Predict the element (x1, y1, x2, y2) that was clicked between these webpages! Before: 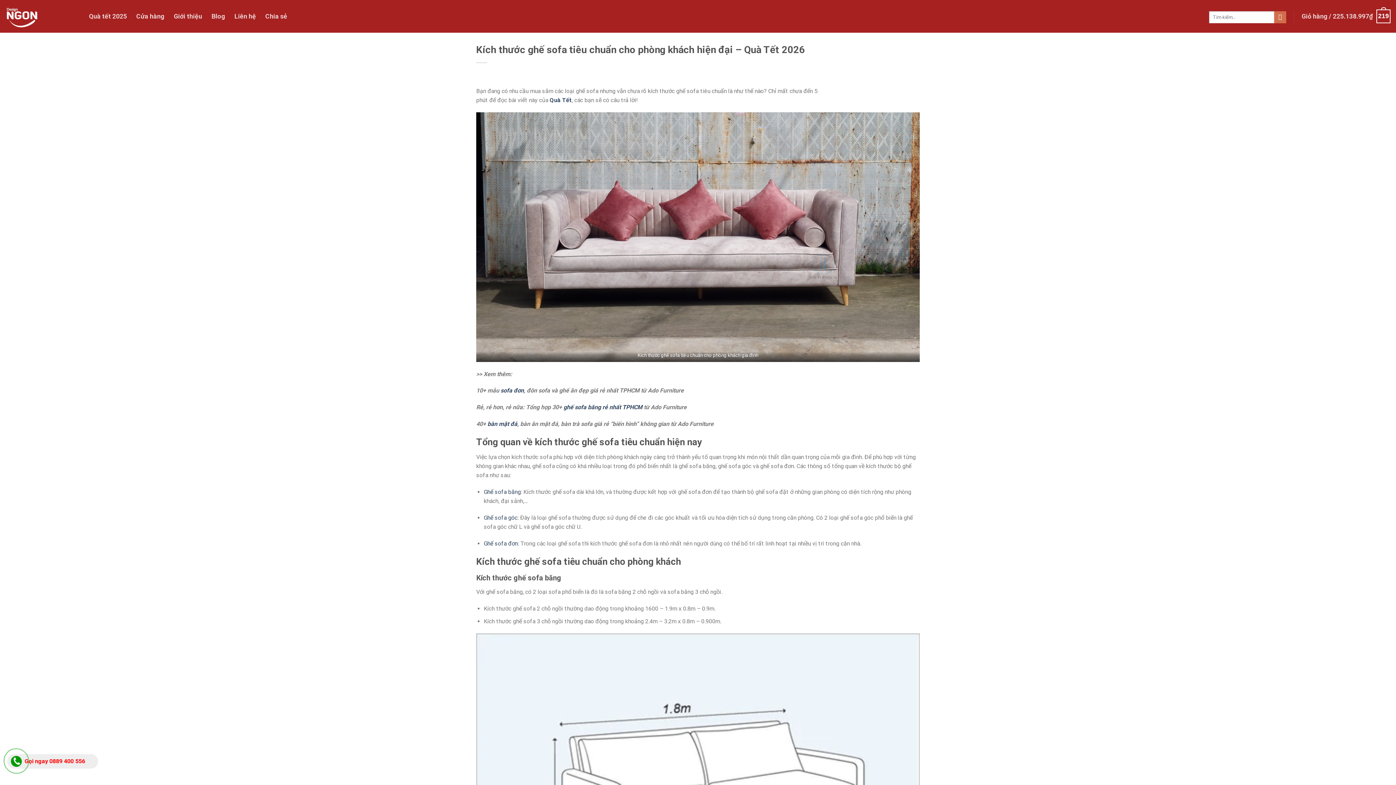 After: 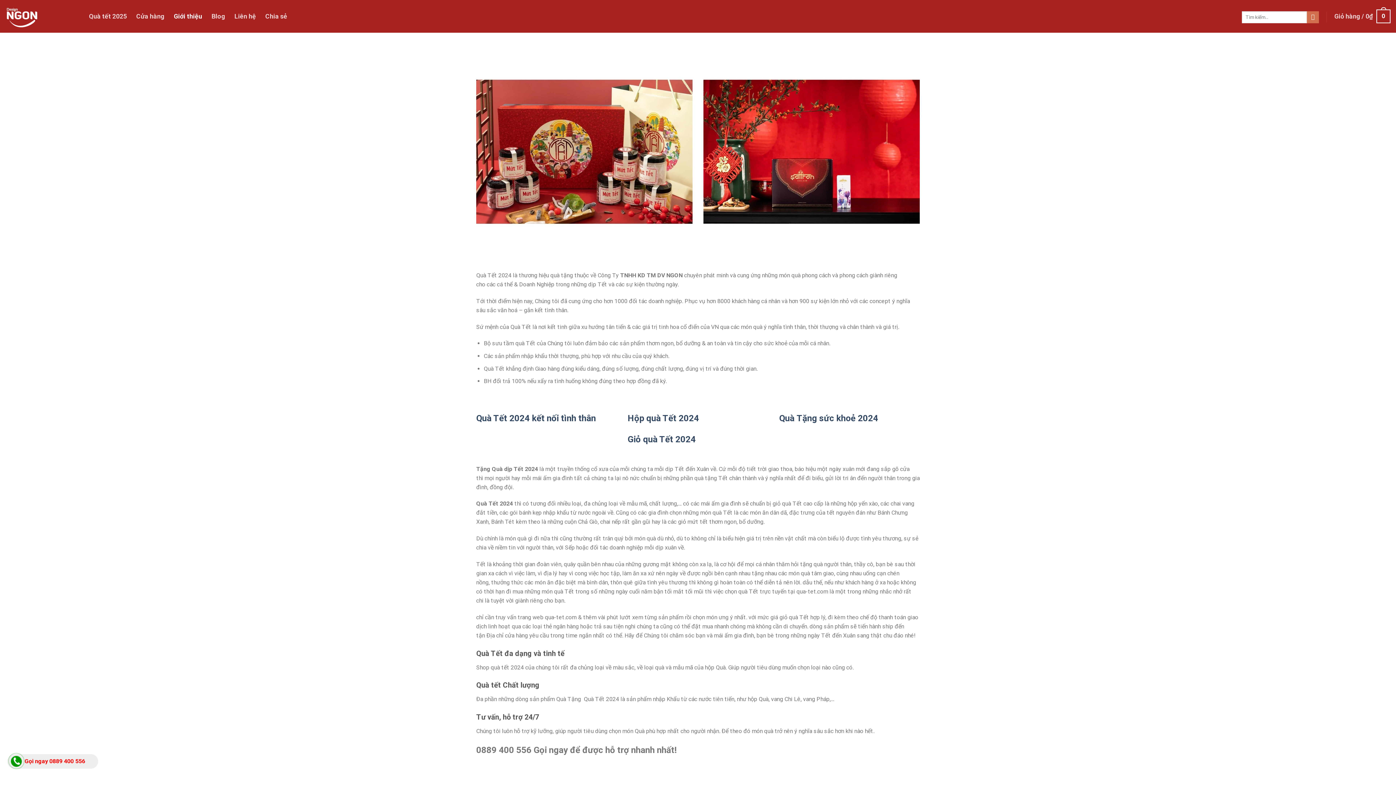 Action: label: Giới thiệu bbox: (173, 9, 202, 22)